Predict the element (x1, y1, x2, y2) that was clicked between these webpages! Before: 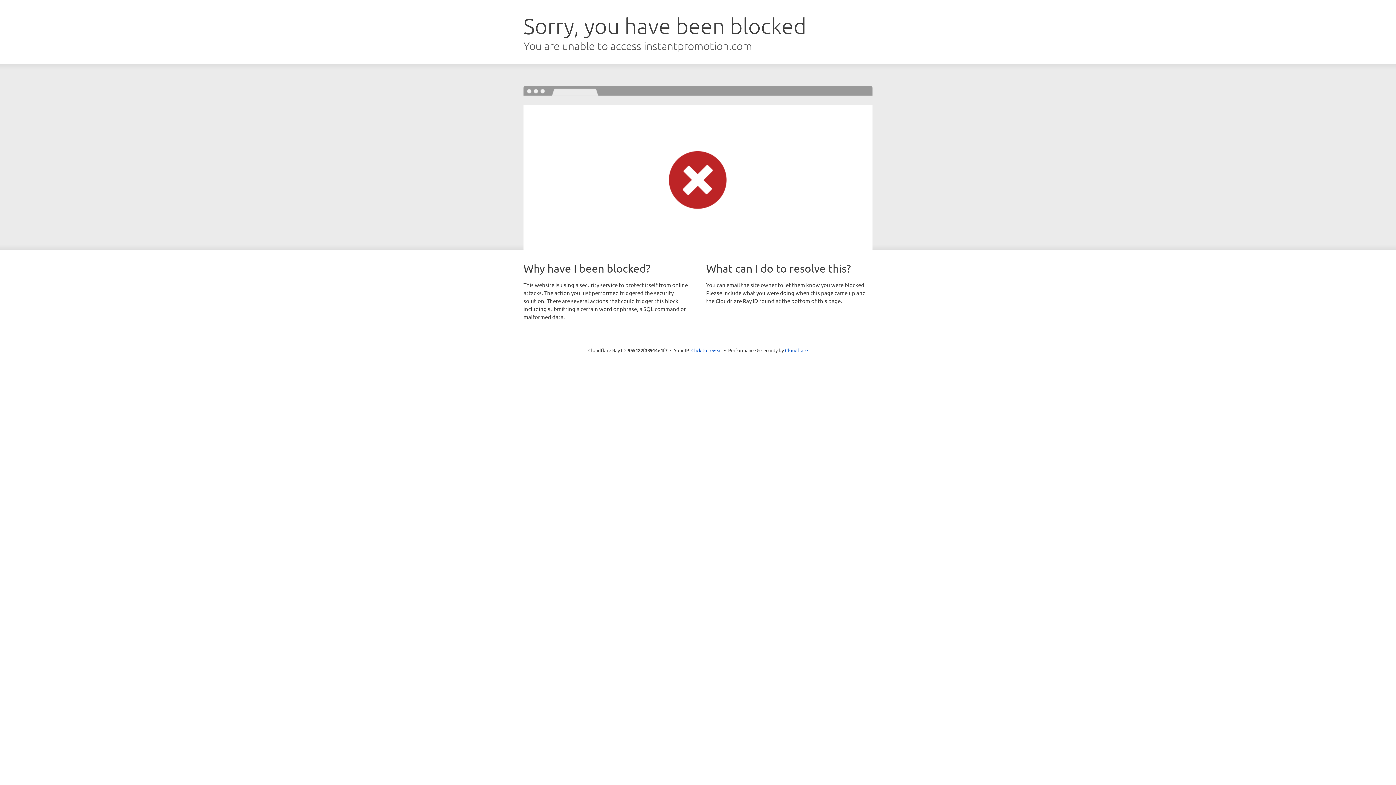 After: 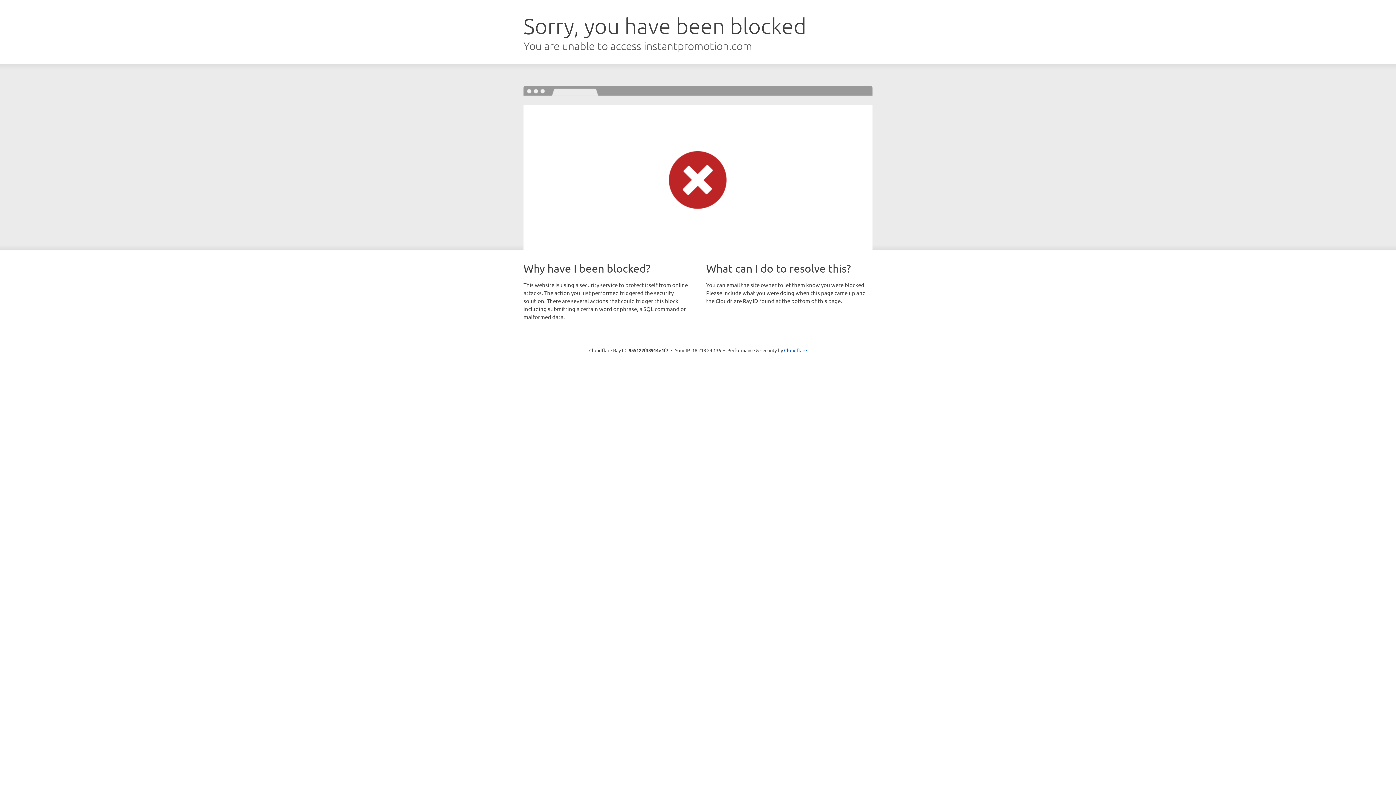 Action: bbox: (691, 346, 722, 353) label: Click to reveal